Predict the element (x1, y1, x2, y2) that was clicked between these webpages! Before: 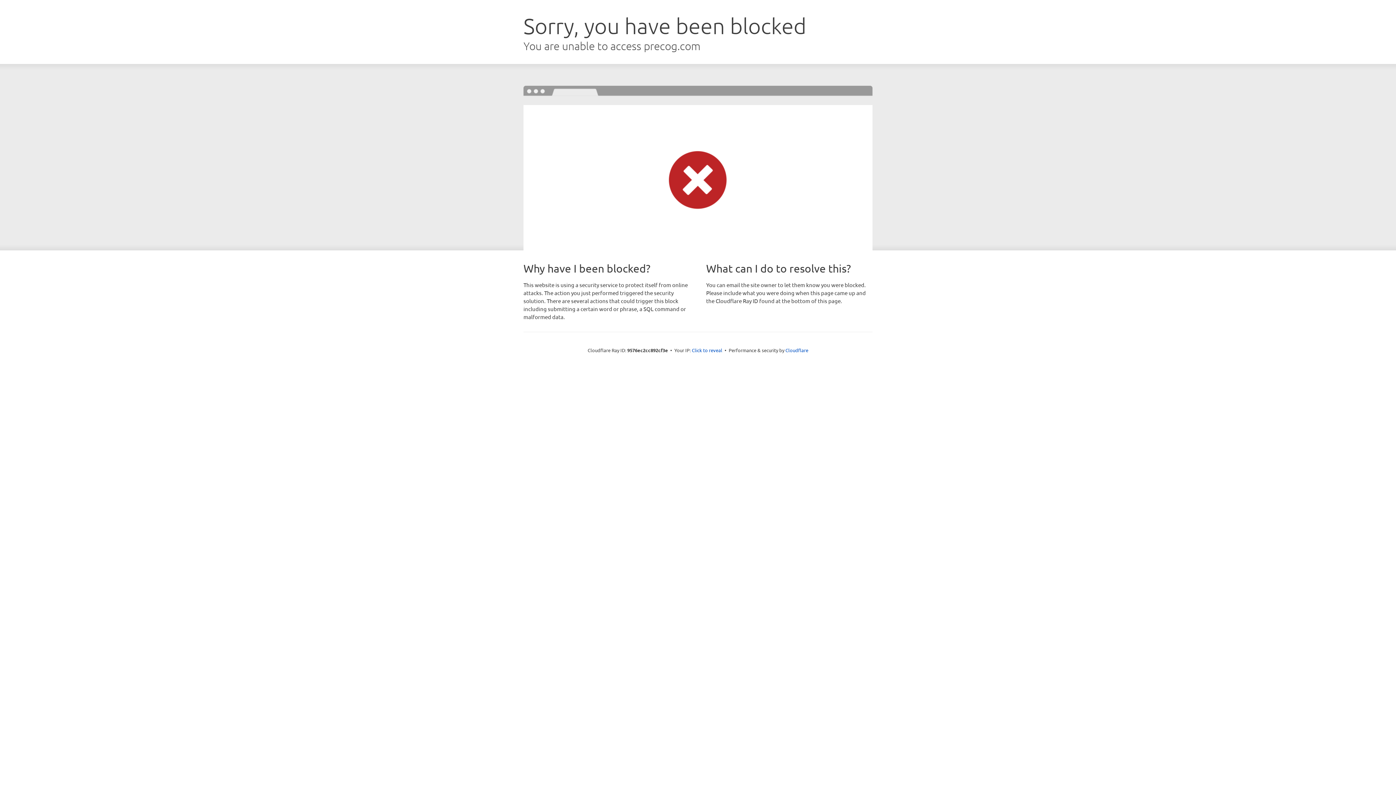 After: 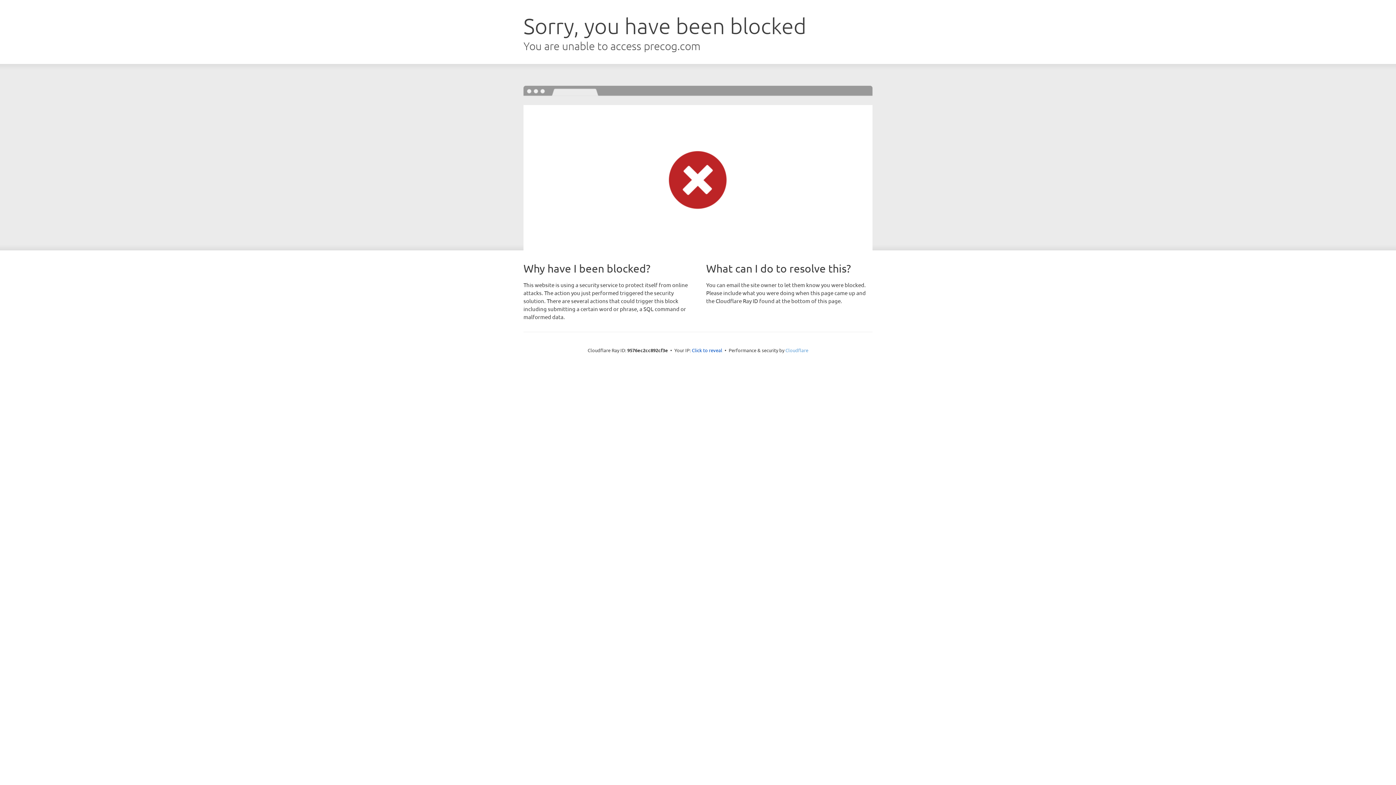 Action: bbox: (785, 347, 808, 353) label: Cloudflare